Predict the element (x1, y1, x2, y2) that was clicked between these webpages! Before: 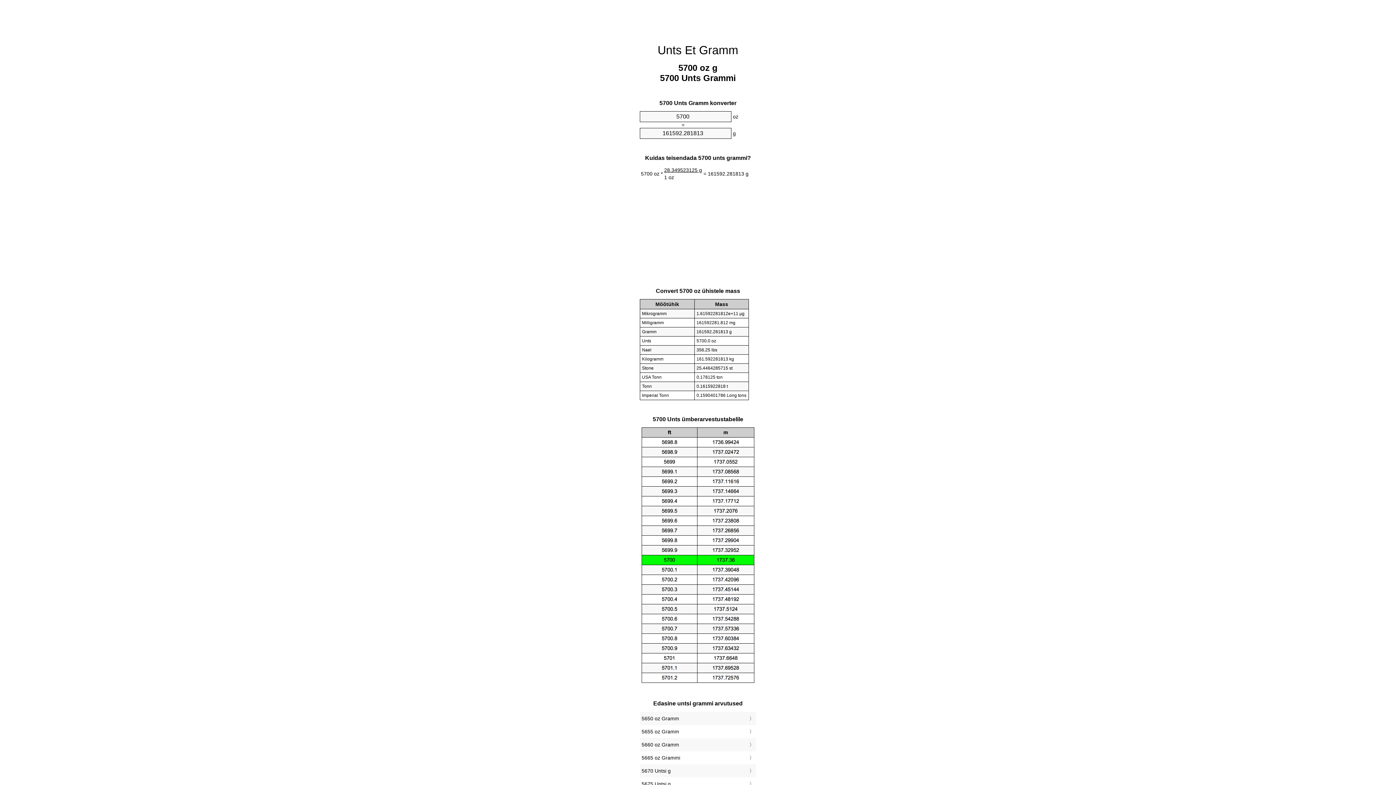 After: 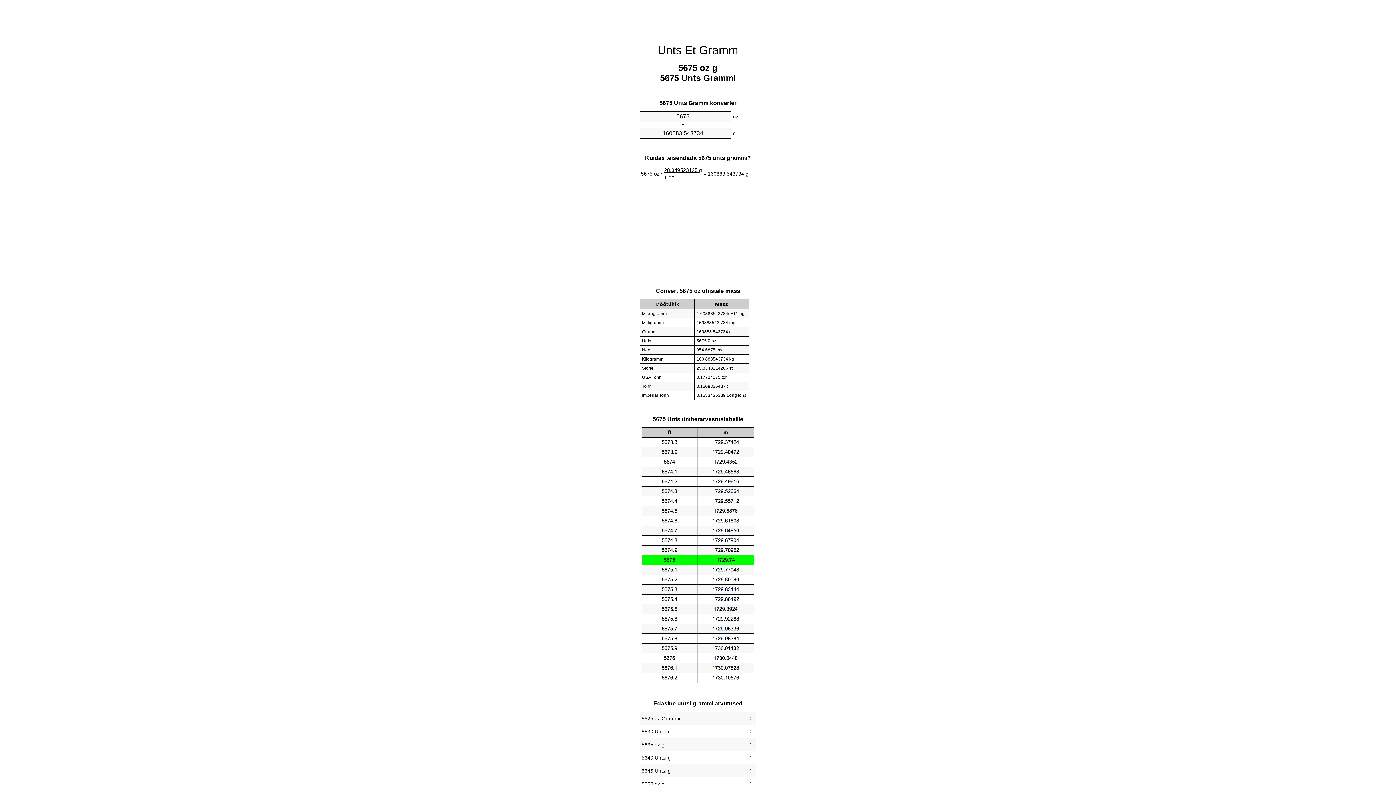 Action: bbox: (641, 779, 754, 789) label: 5675 Untsi g